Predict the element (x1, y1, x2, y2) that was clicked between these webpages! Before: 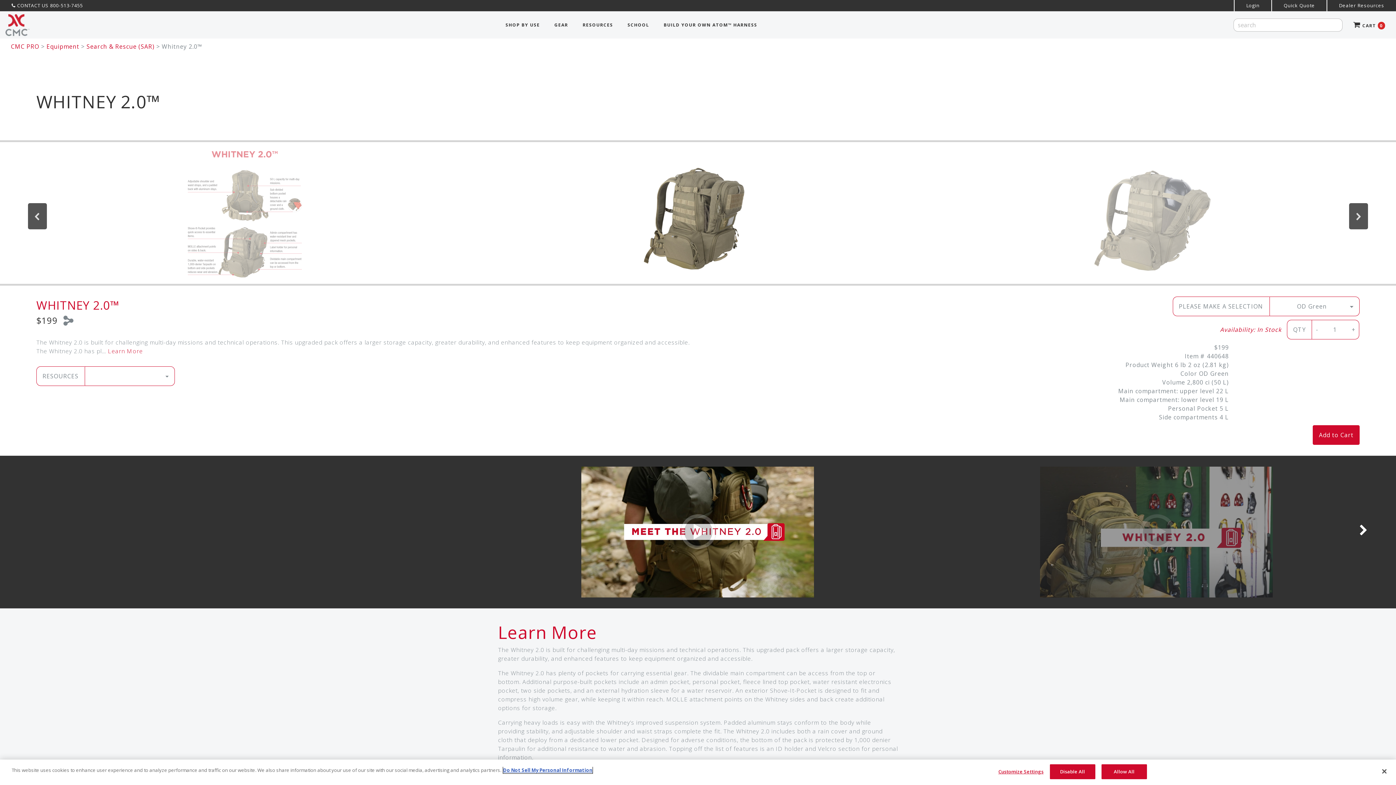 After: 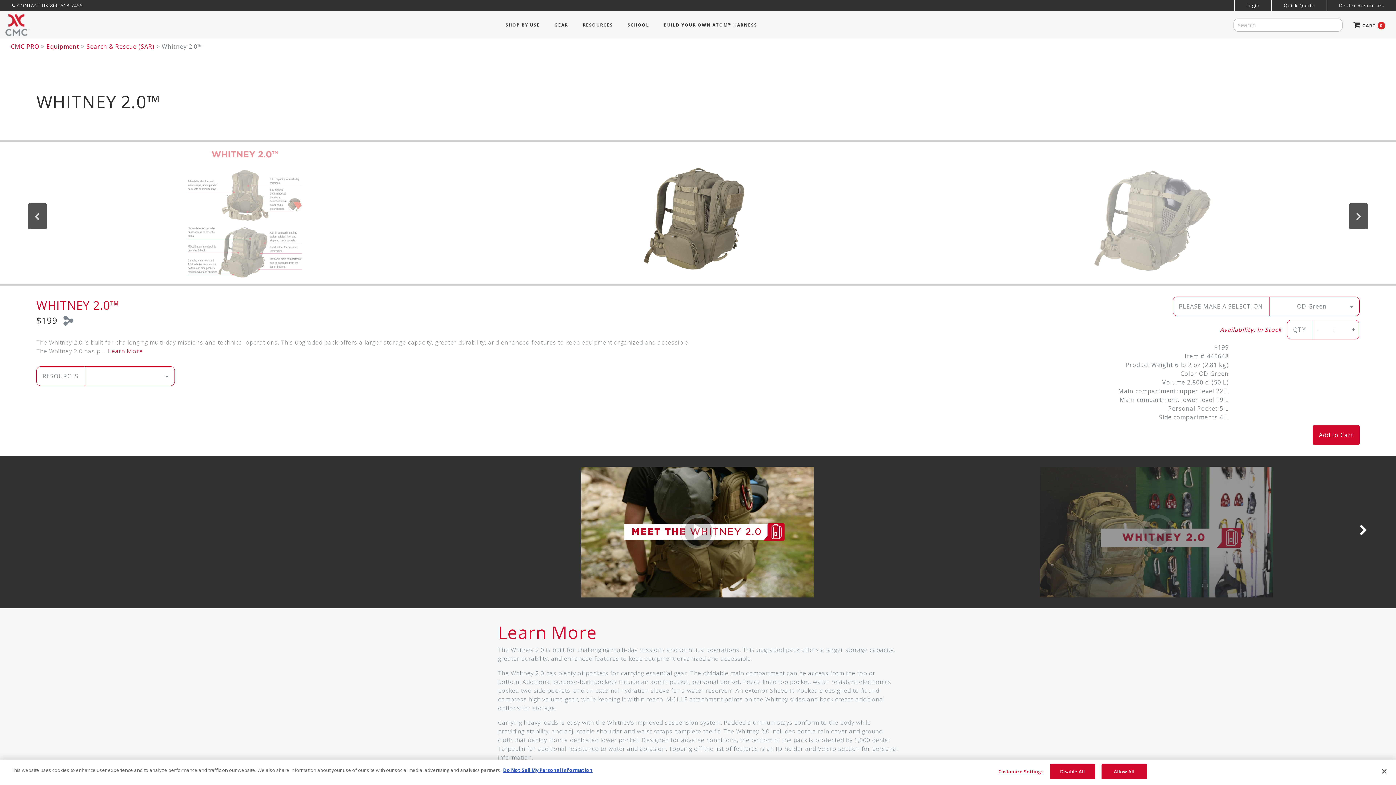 Action: label: - bbox: (1312, 320, 1321, 339)